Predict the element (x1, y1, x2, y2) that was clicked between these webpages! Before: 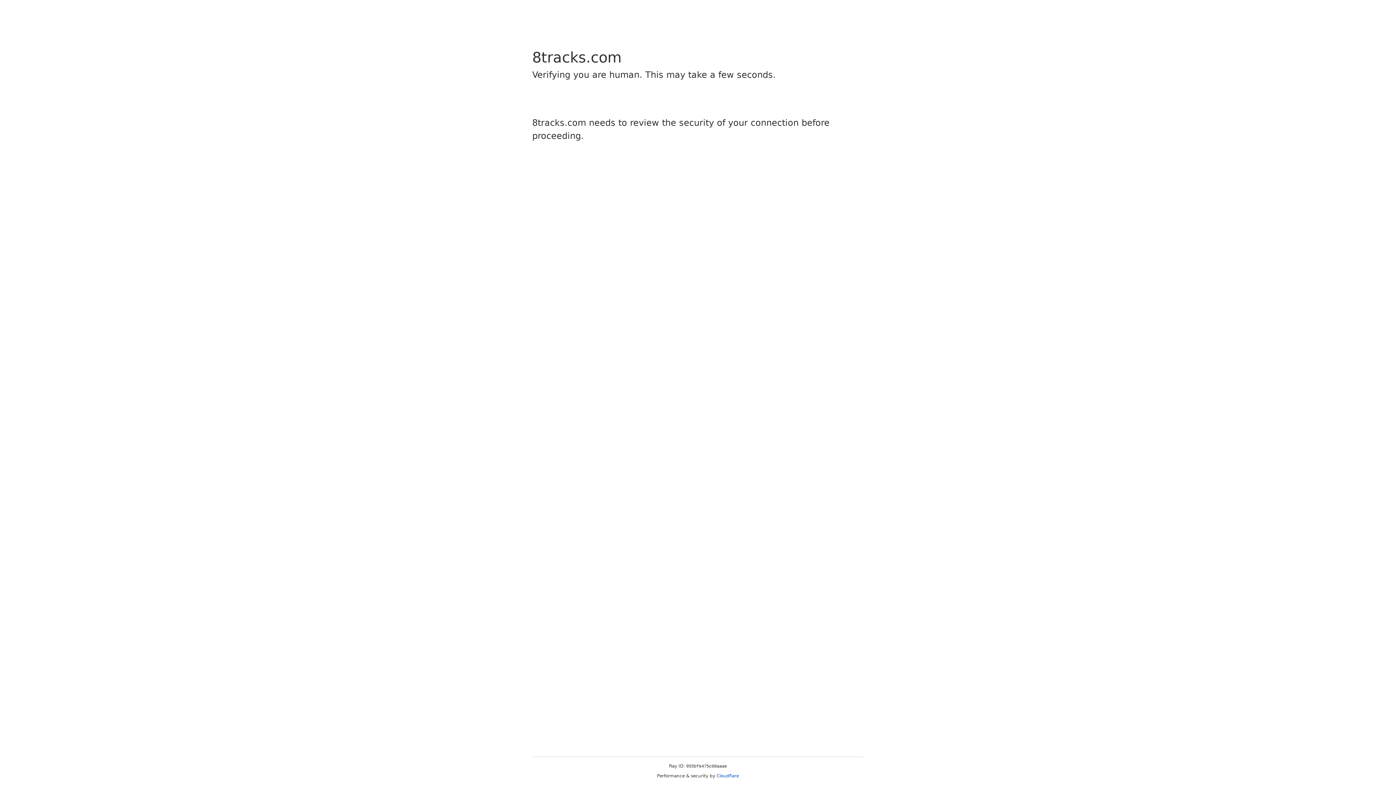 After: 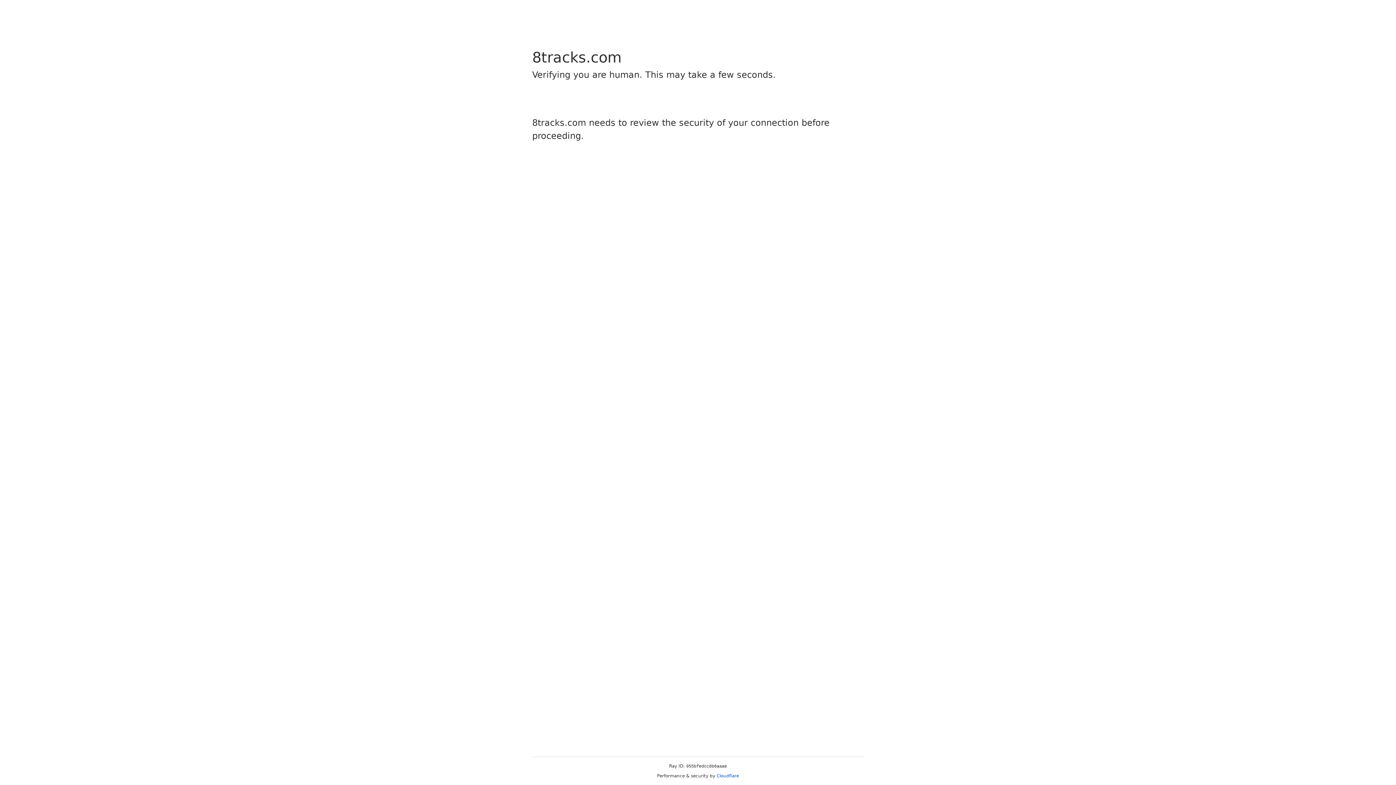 Action: bbox: (716, 773, 739, 778) label: Cloudflare